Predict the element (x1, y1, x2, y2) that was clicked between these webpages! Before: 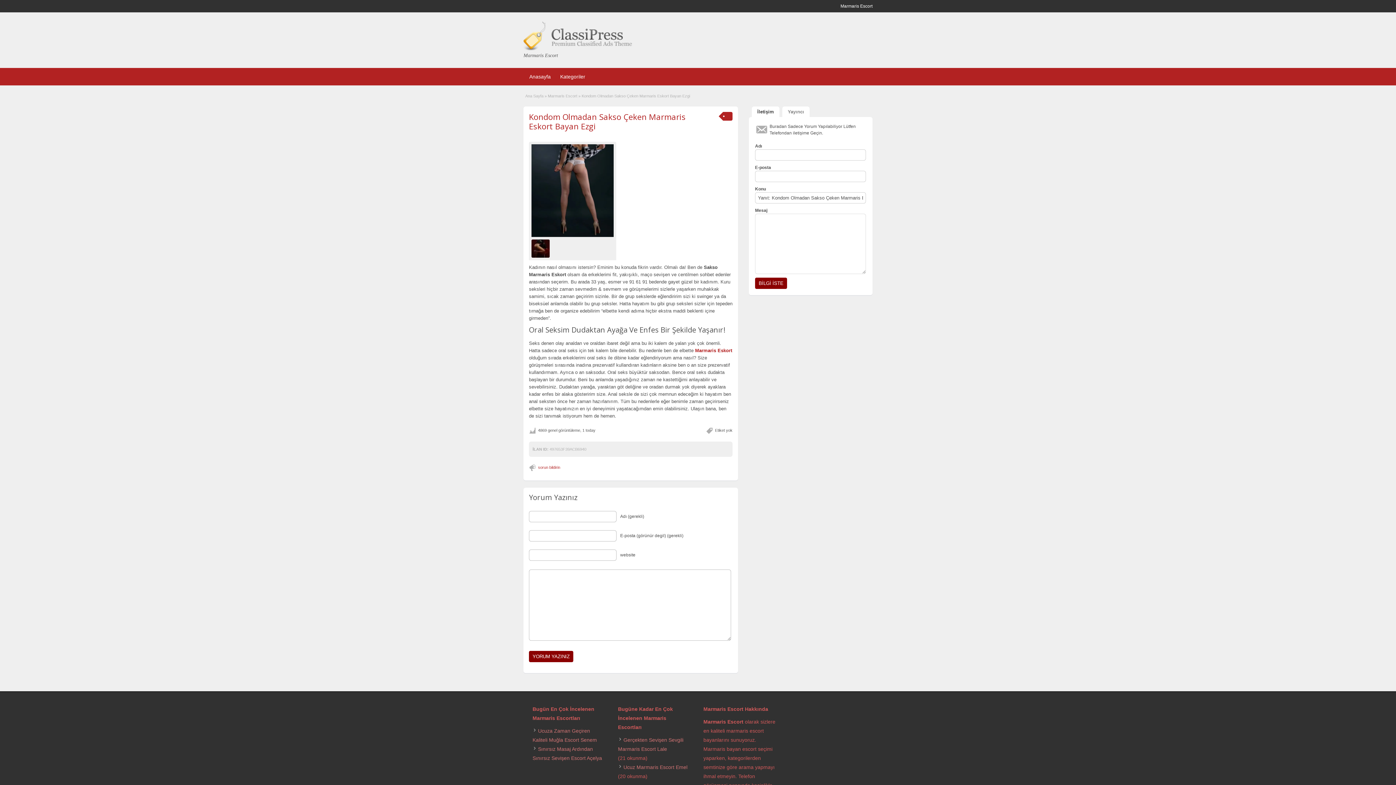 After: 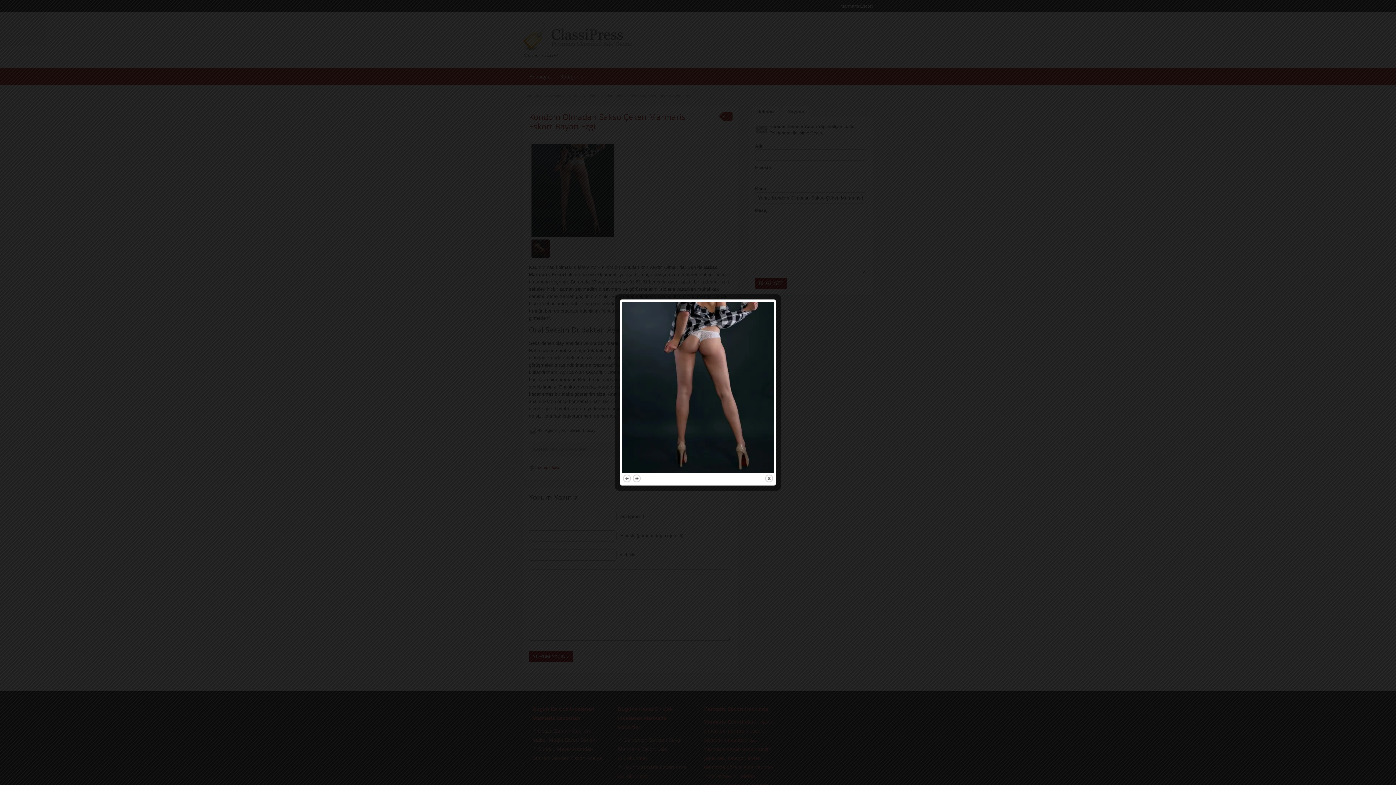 Action: bbox: (531, 144, 613, 237)